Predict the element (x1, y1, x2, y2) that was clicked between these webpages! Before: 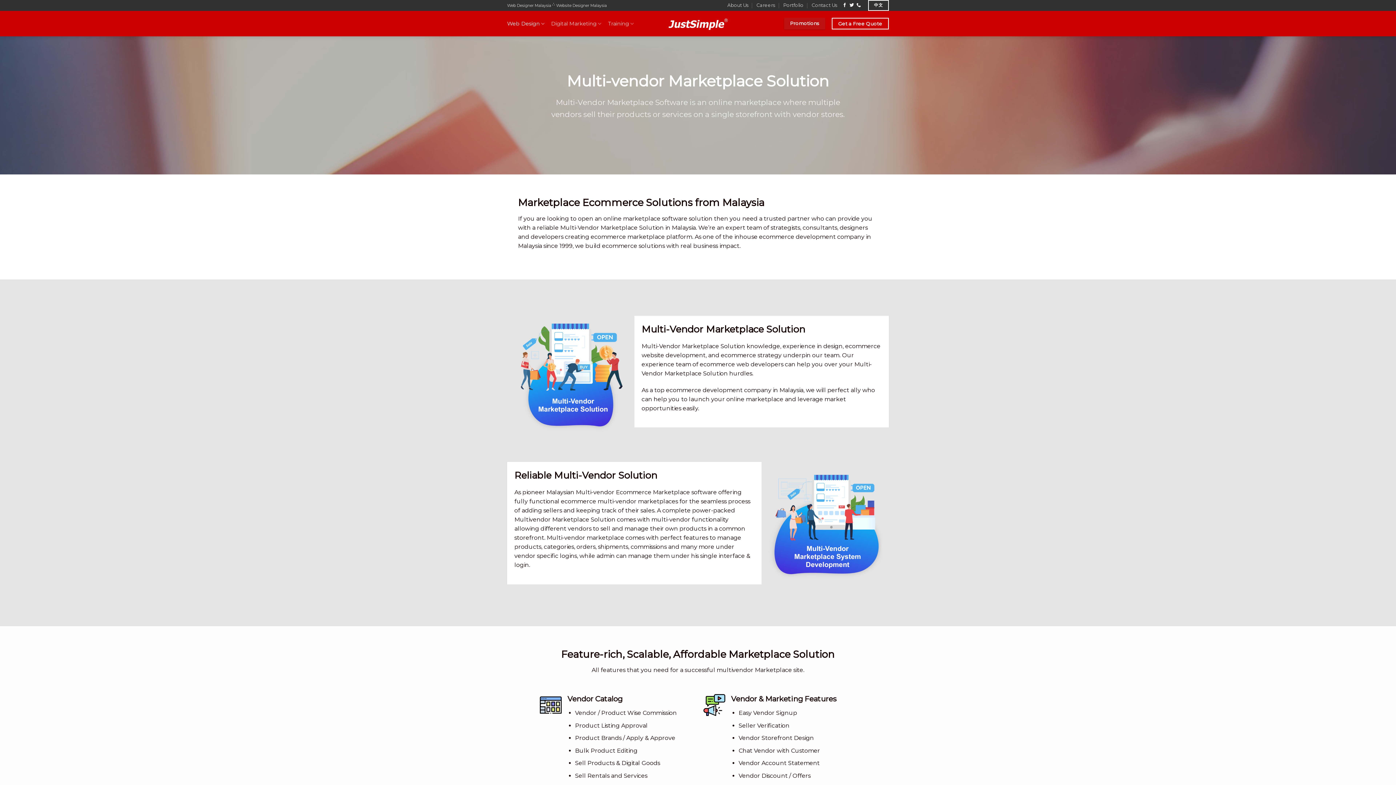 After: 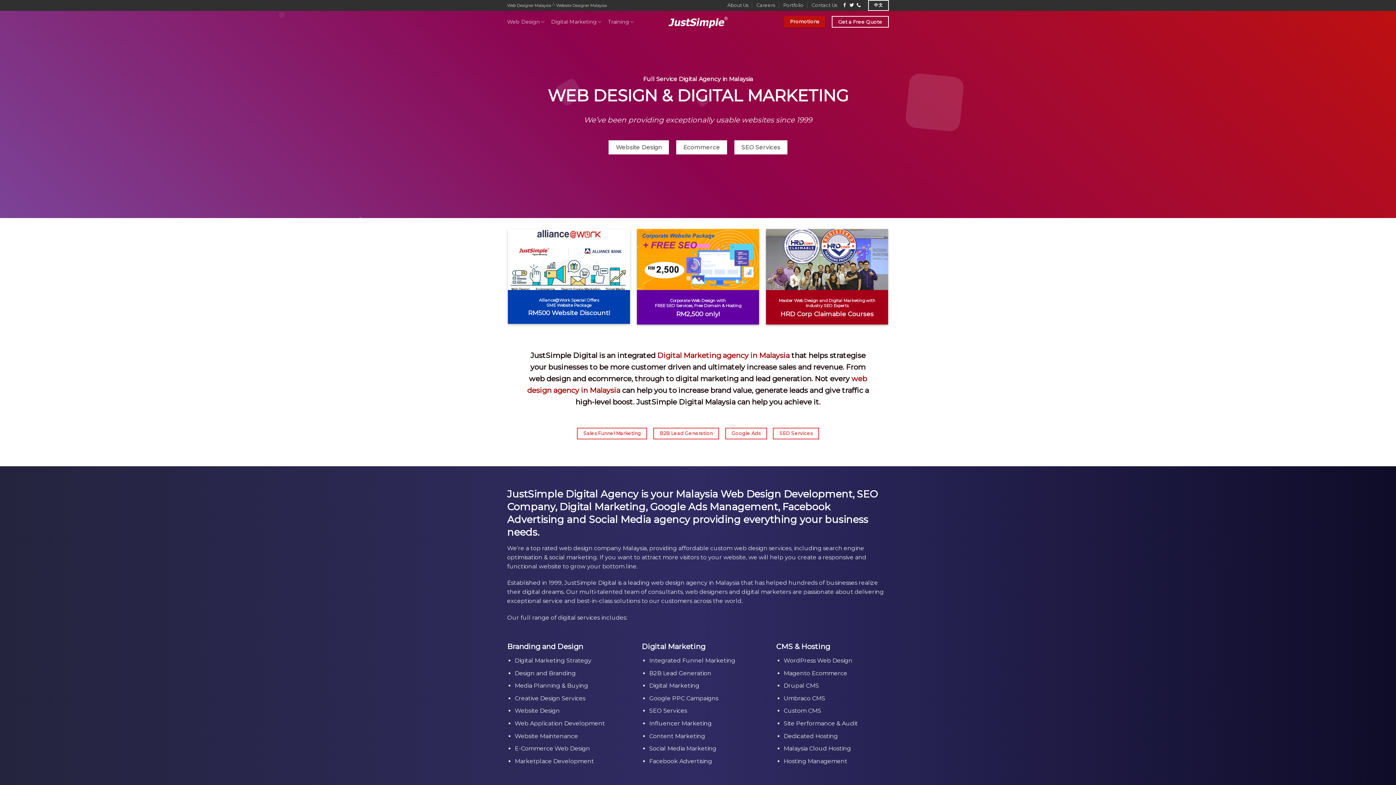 Action: bbox: (665, 14, 730, 32)